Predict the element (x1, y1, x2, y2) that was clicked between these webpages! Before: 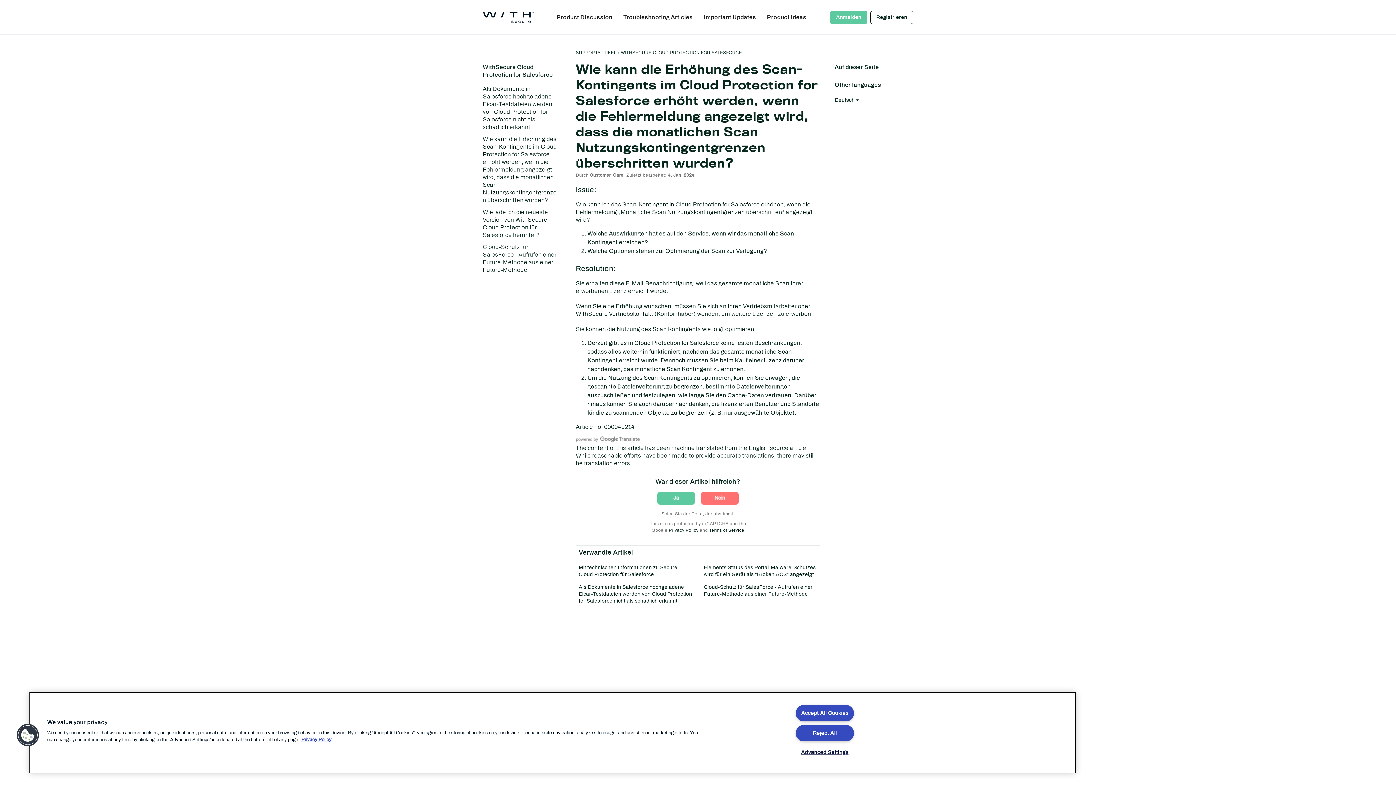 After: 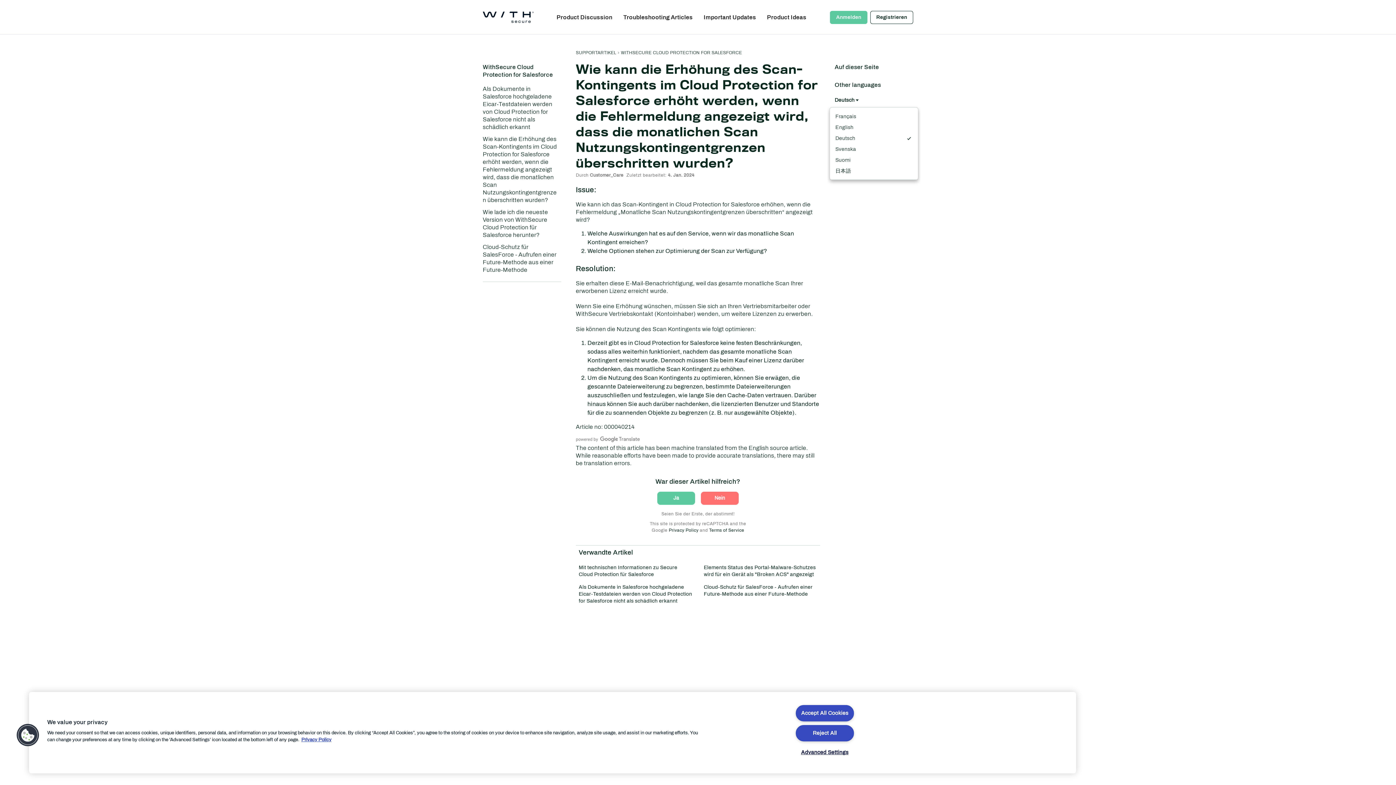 Action: bbox: (834, 96, 858, 104) label: Deutsch
 